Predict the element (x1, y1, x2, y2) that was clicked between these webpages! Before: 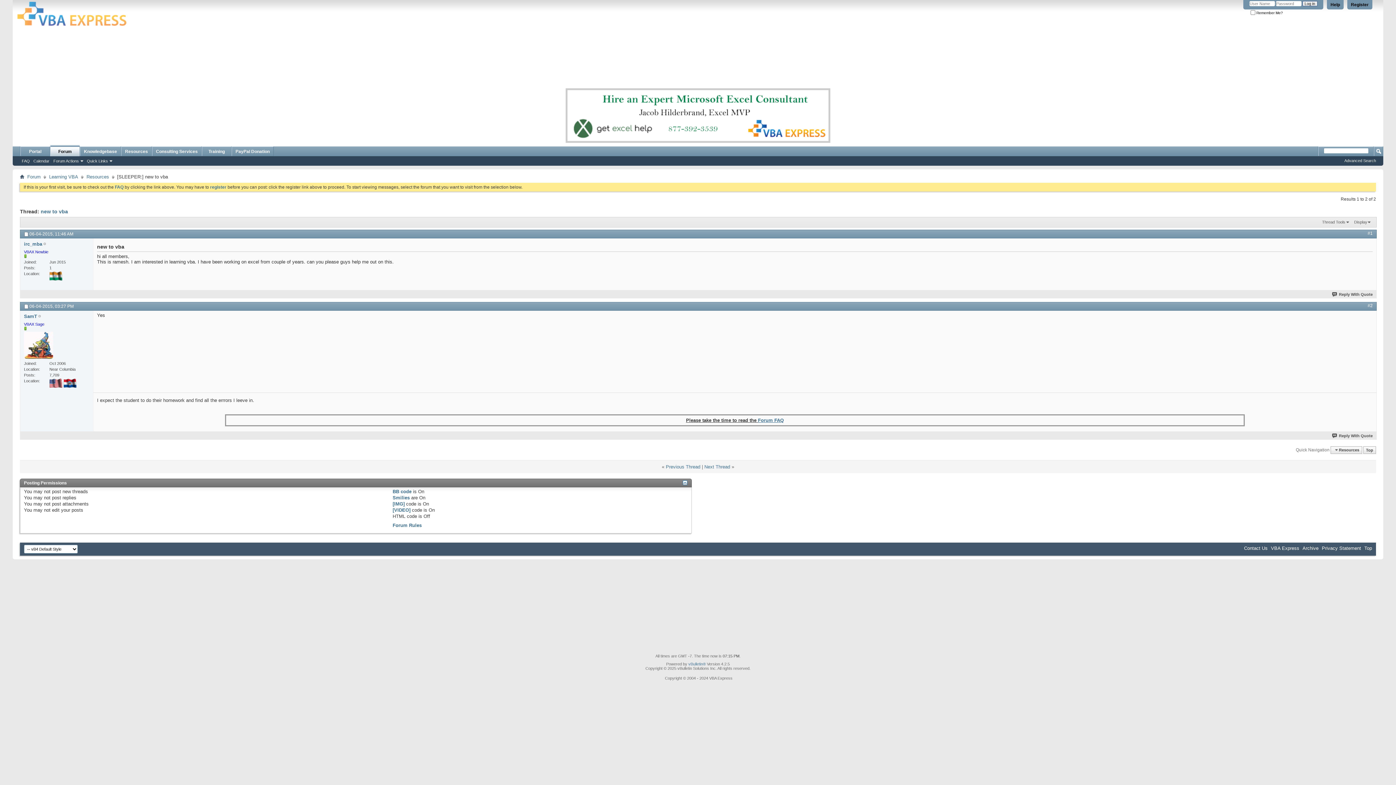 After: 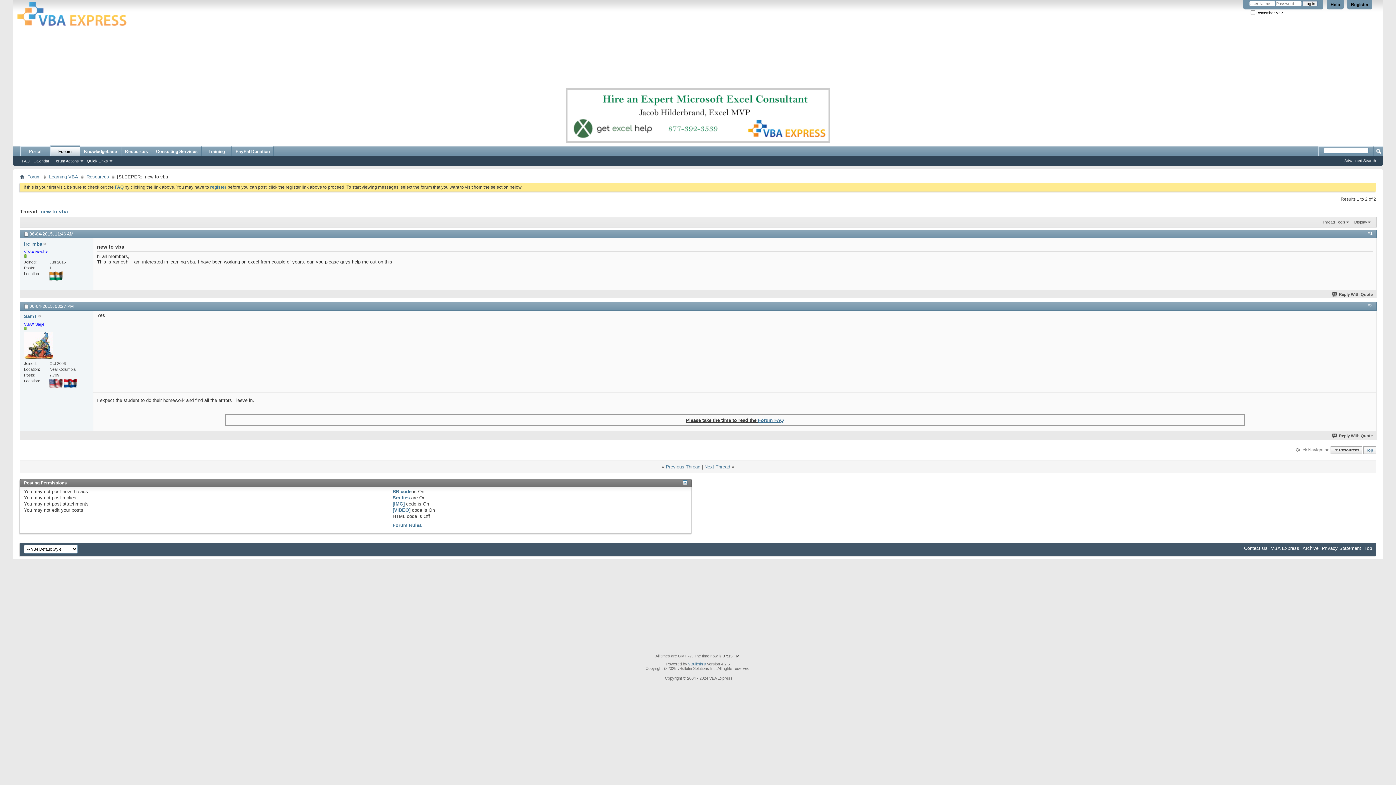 Action: label: Top bbox: (1363, 446, 1376, 454)